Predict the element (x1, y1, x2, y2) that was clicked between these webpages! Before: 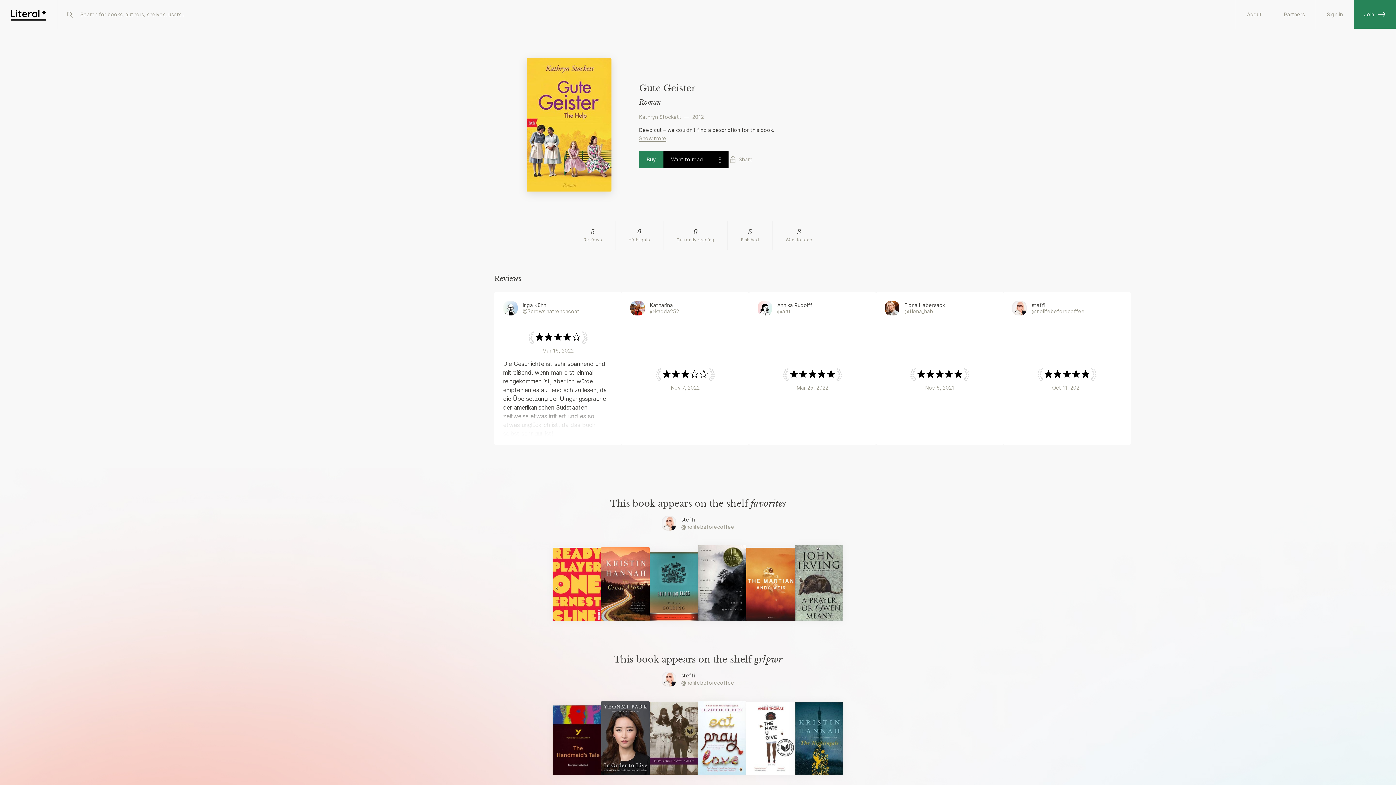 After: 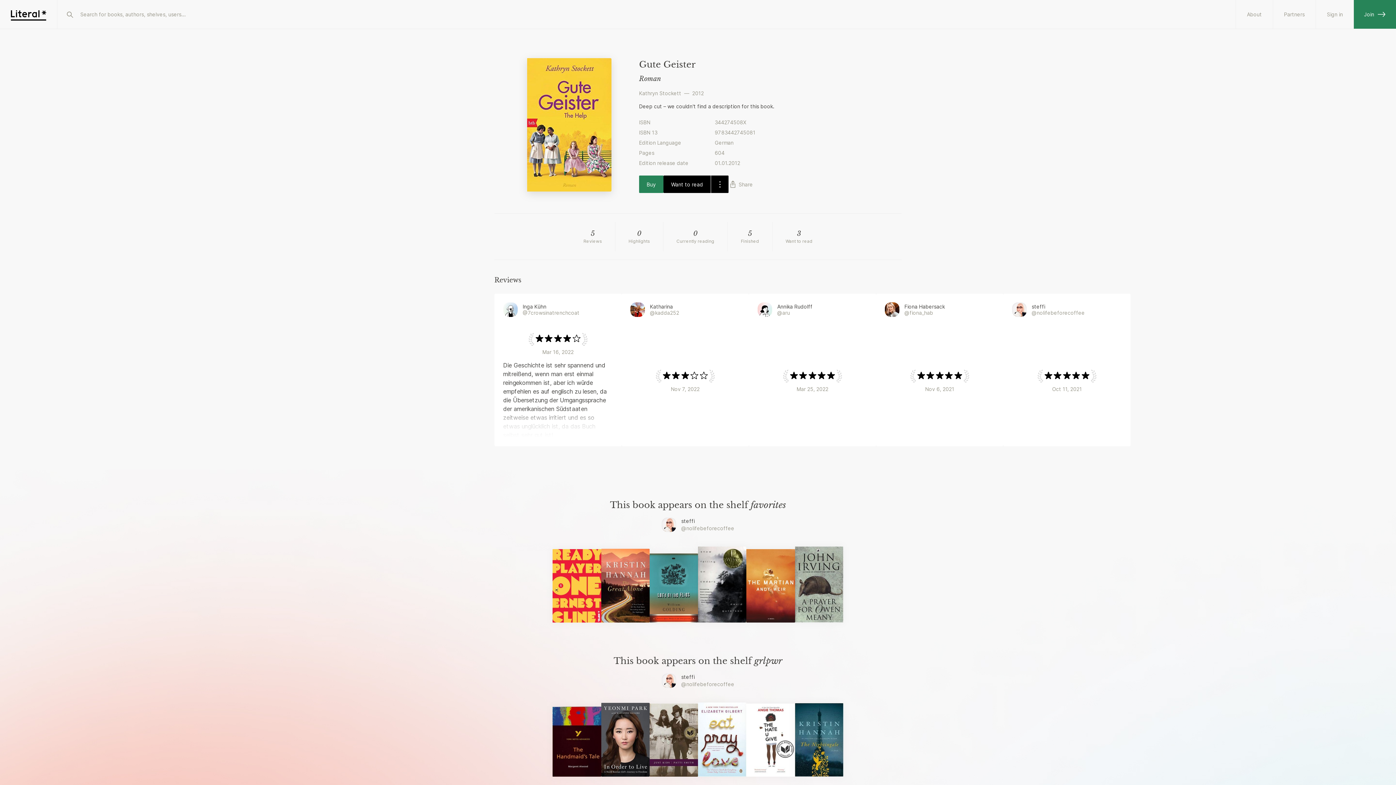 Action: bbox: (639, 133, 666, 141) label: Show more